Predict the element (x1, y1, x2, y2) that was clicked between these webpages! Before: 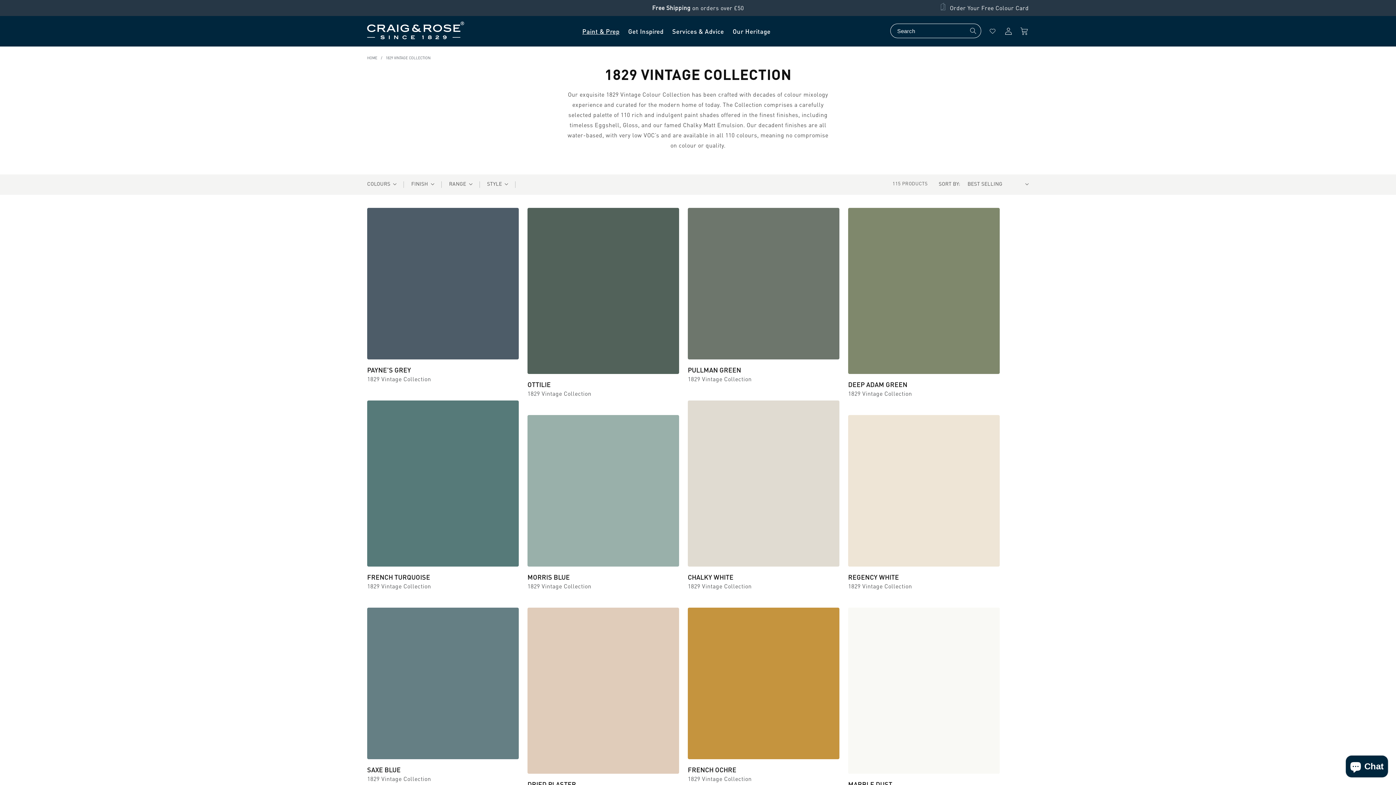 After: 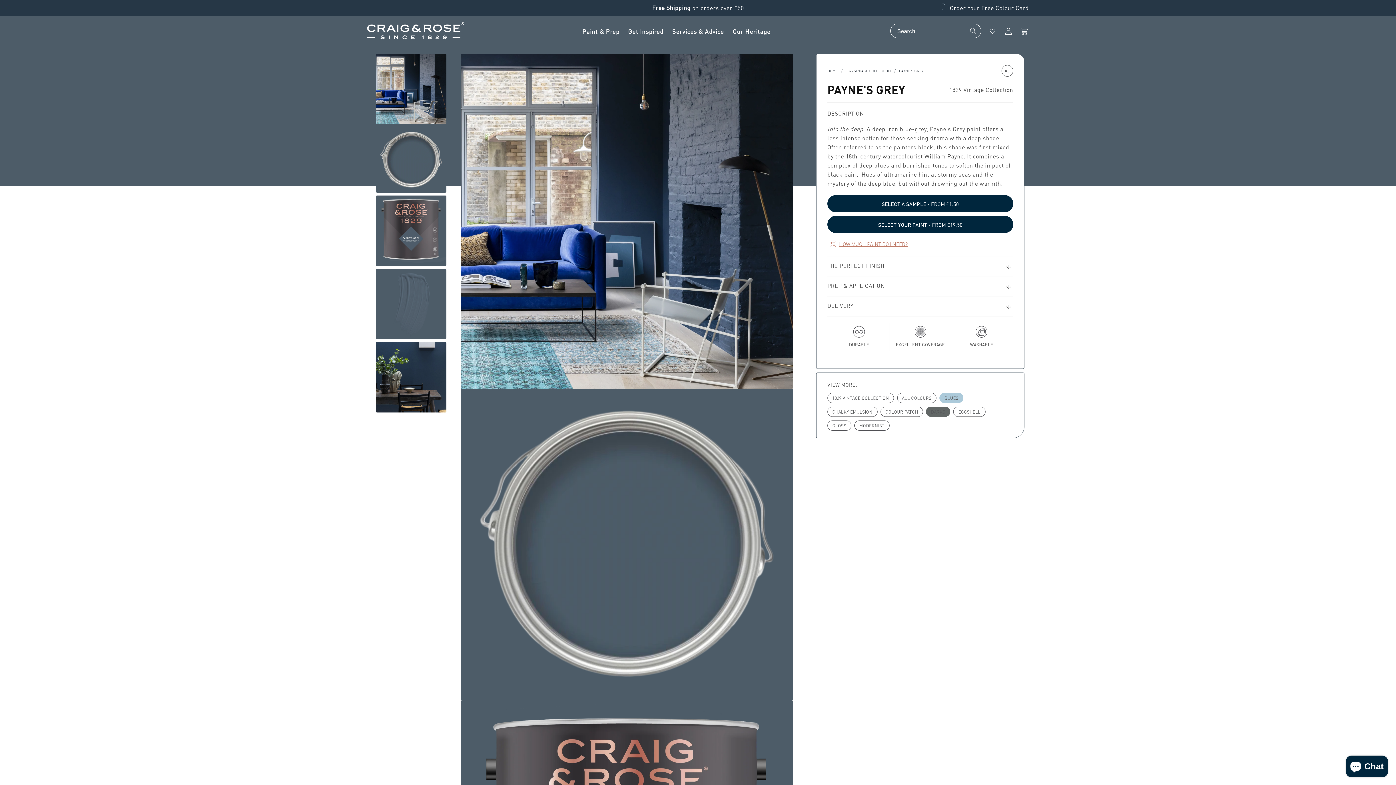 Action: bbox: (367, 365, 518, 374) label: PAYNE'S GREY